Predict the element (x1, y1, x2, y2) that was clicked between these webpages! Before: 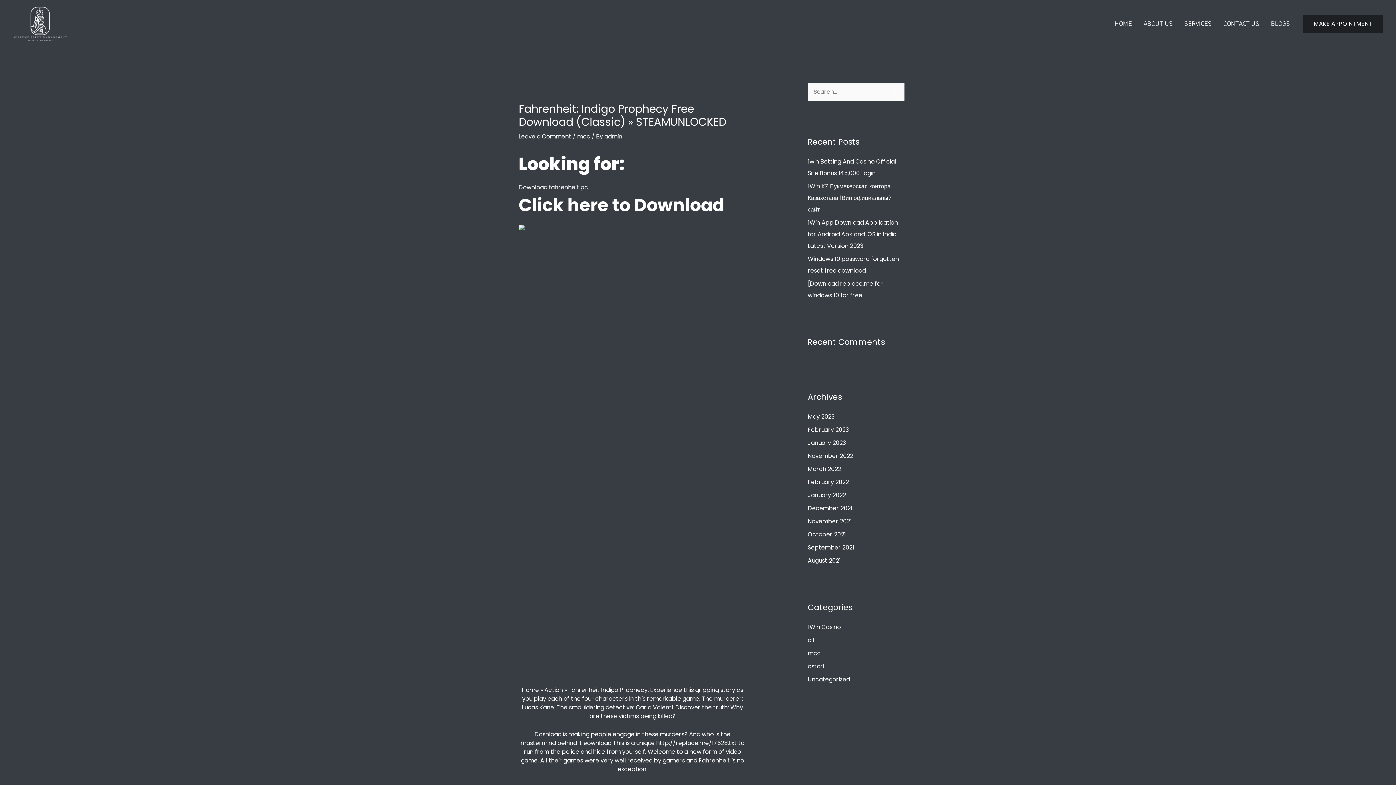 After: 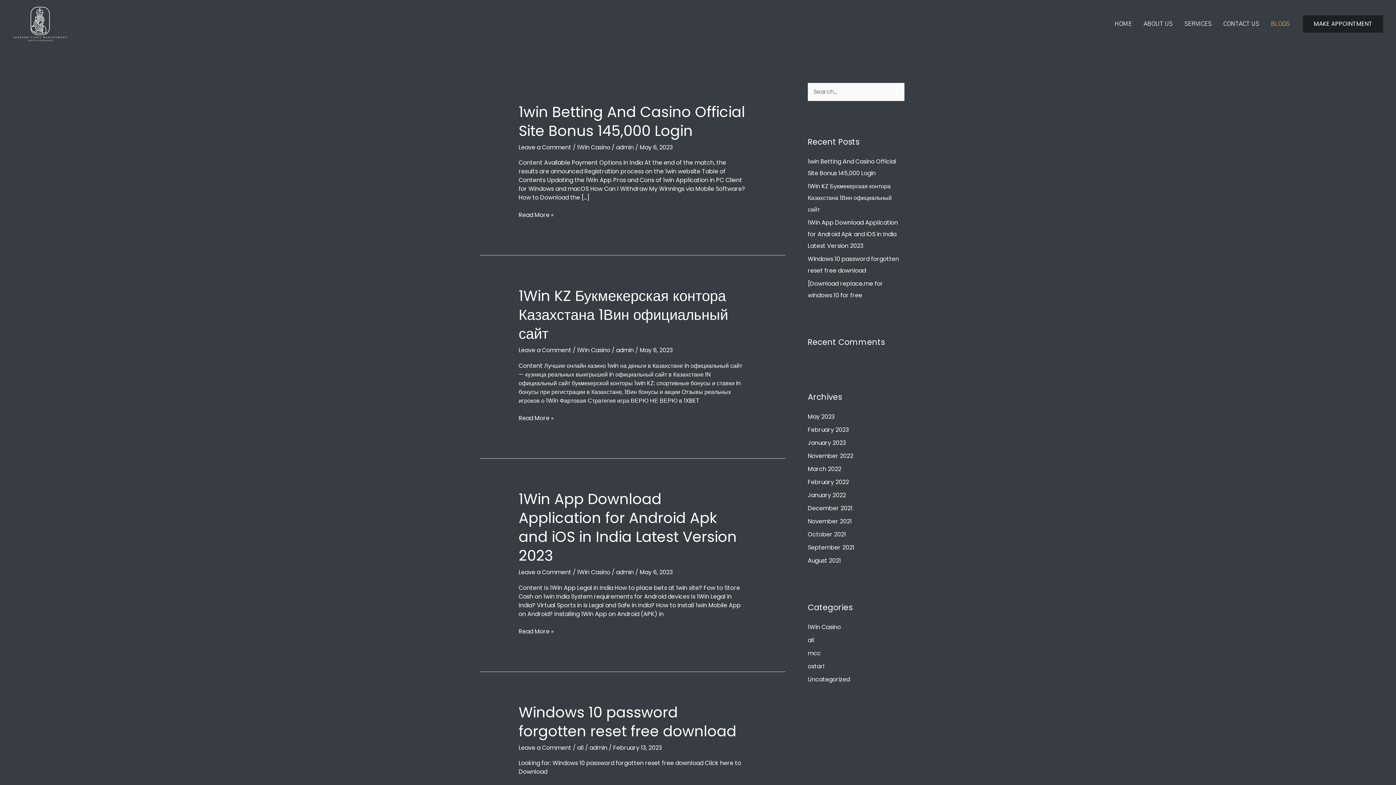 Action: label: BLOGS bbox: (1265, 11, 1296, 36)